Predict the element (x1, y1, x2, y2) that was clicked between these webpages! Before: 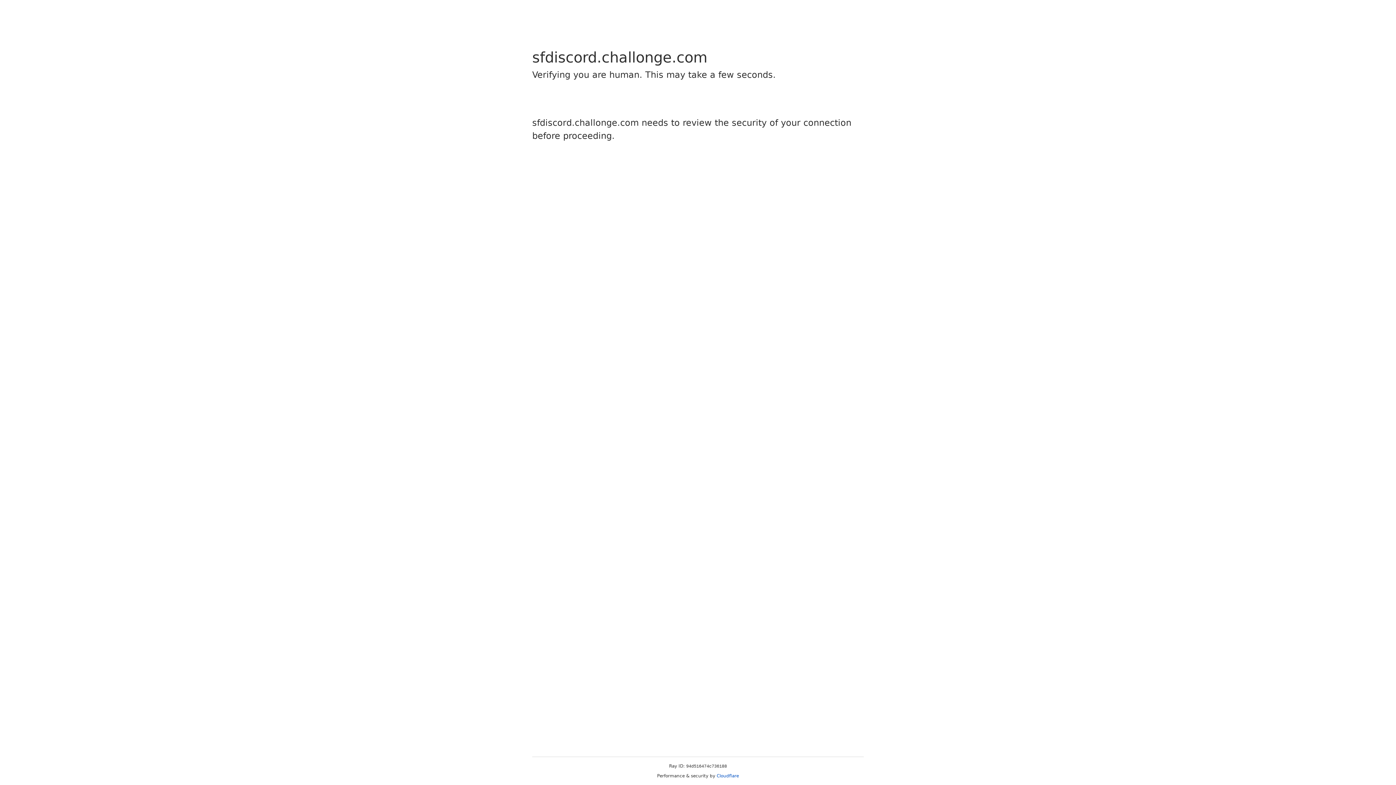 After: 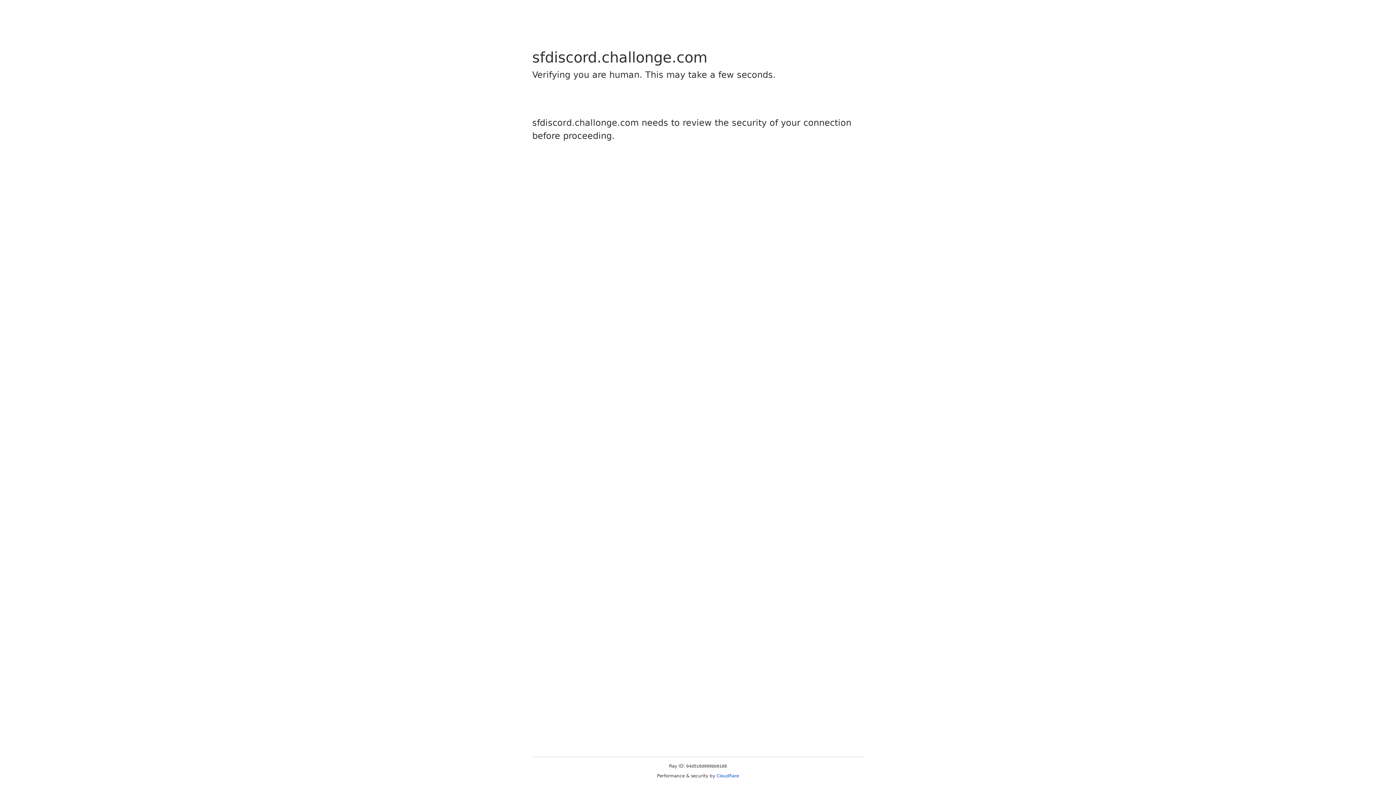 Action: bbox: (716, 773, 739, 778) label: Cloudflare